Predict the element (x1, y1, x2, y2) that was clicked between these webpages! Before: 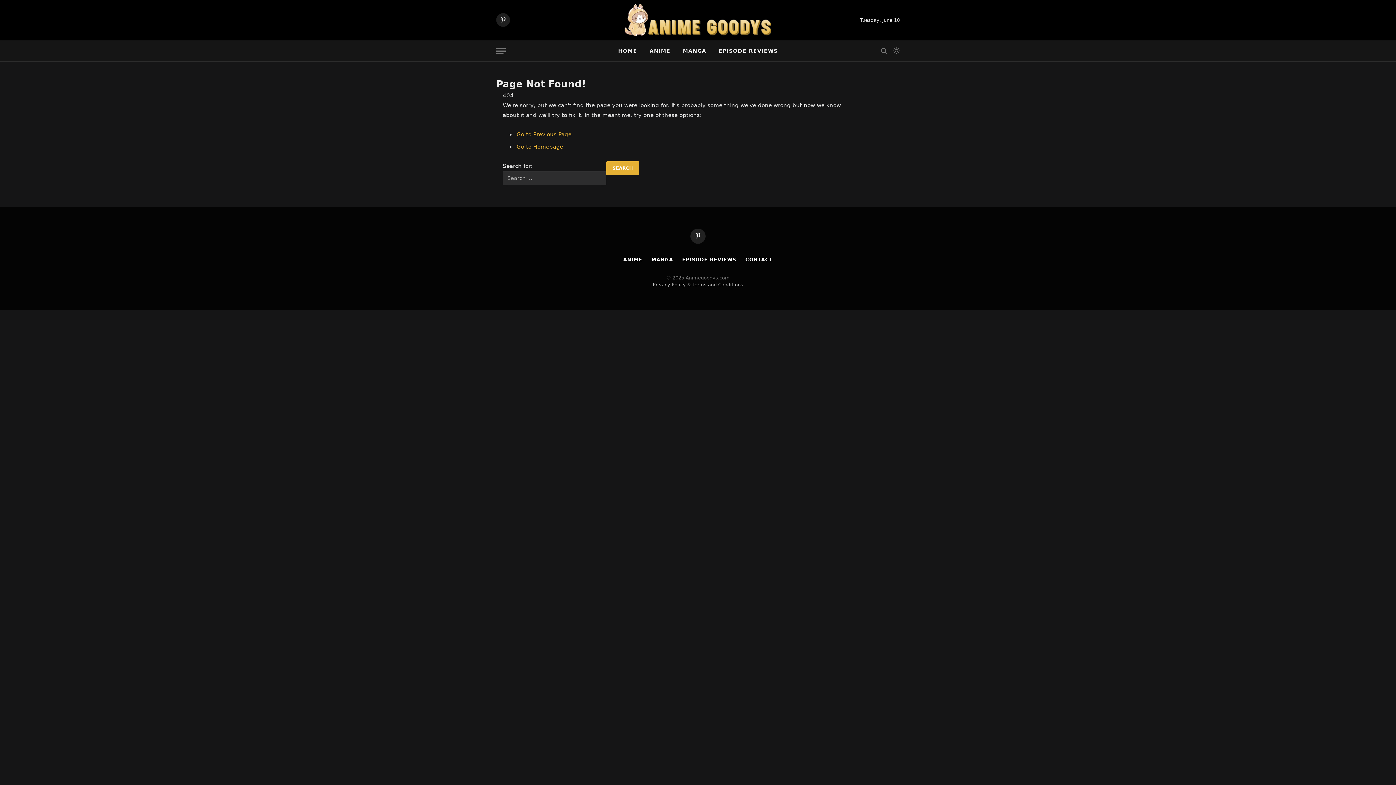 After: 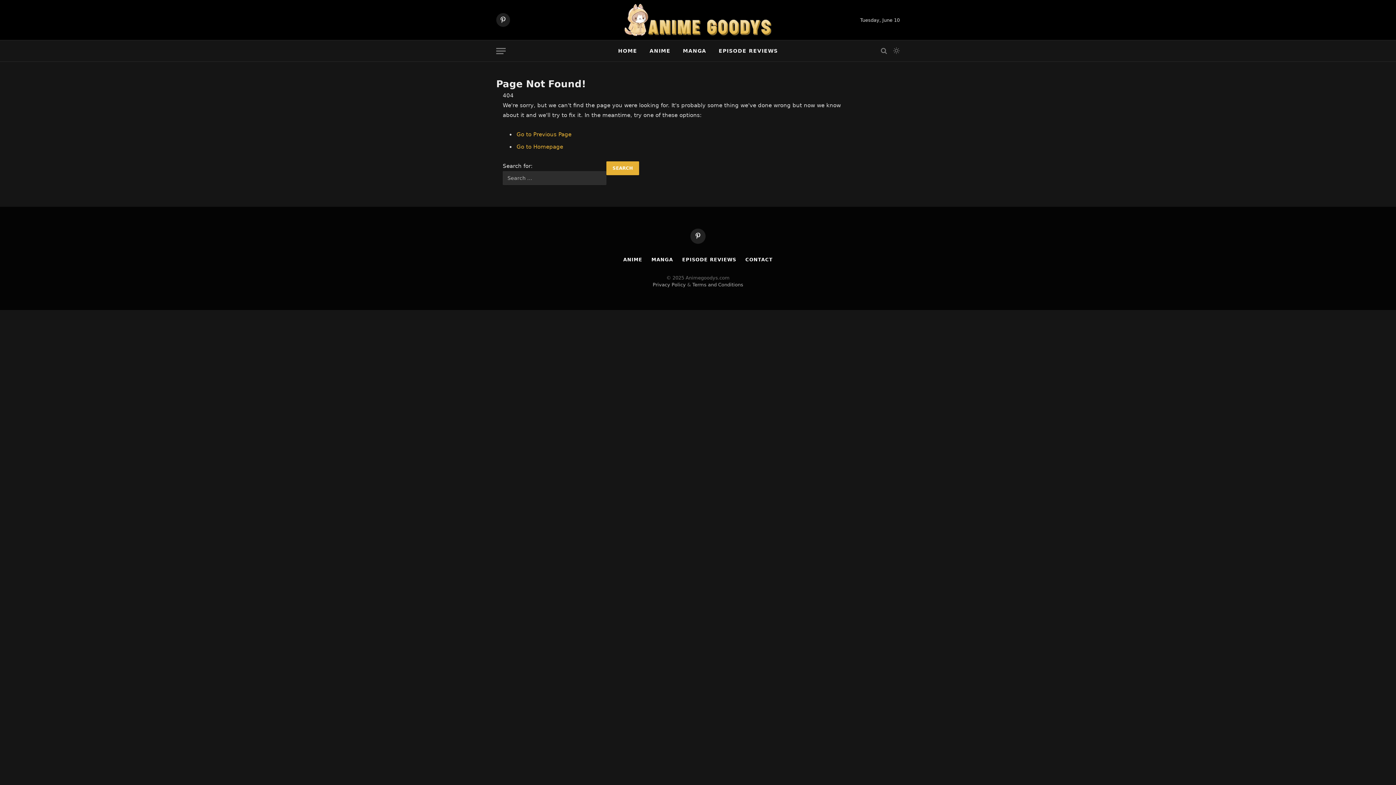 Action: label: Terms and Conditions bbox: (692, 282, 743, 287)